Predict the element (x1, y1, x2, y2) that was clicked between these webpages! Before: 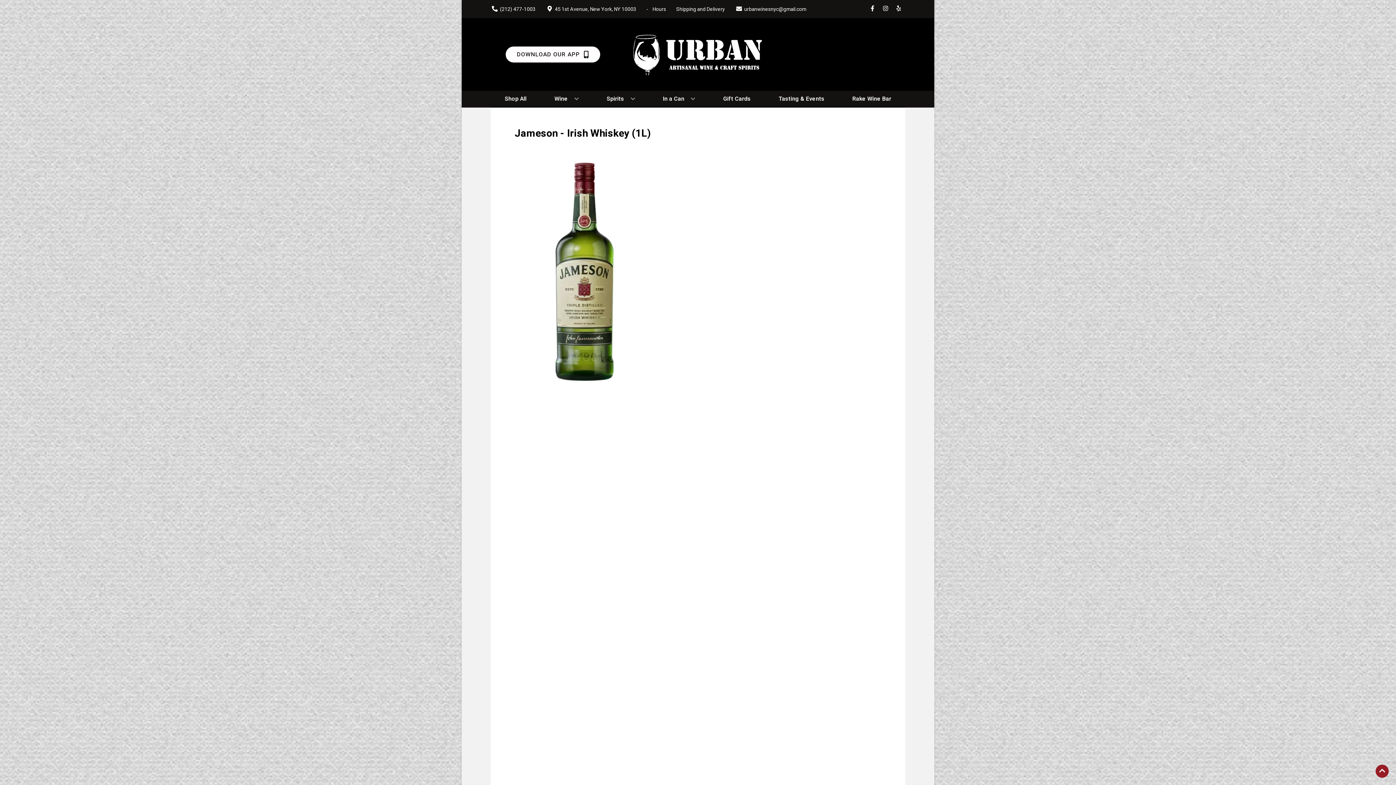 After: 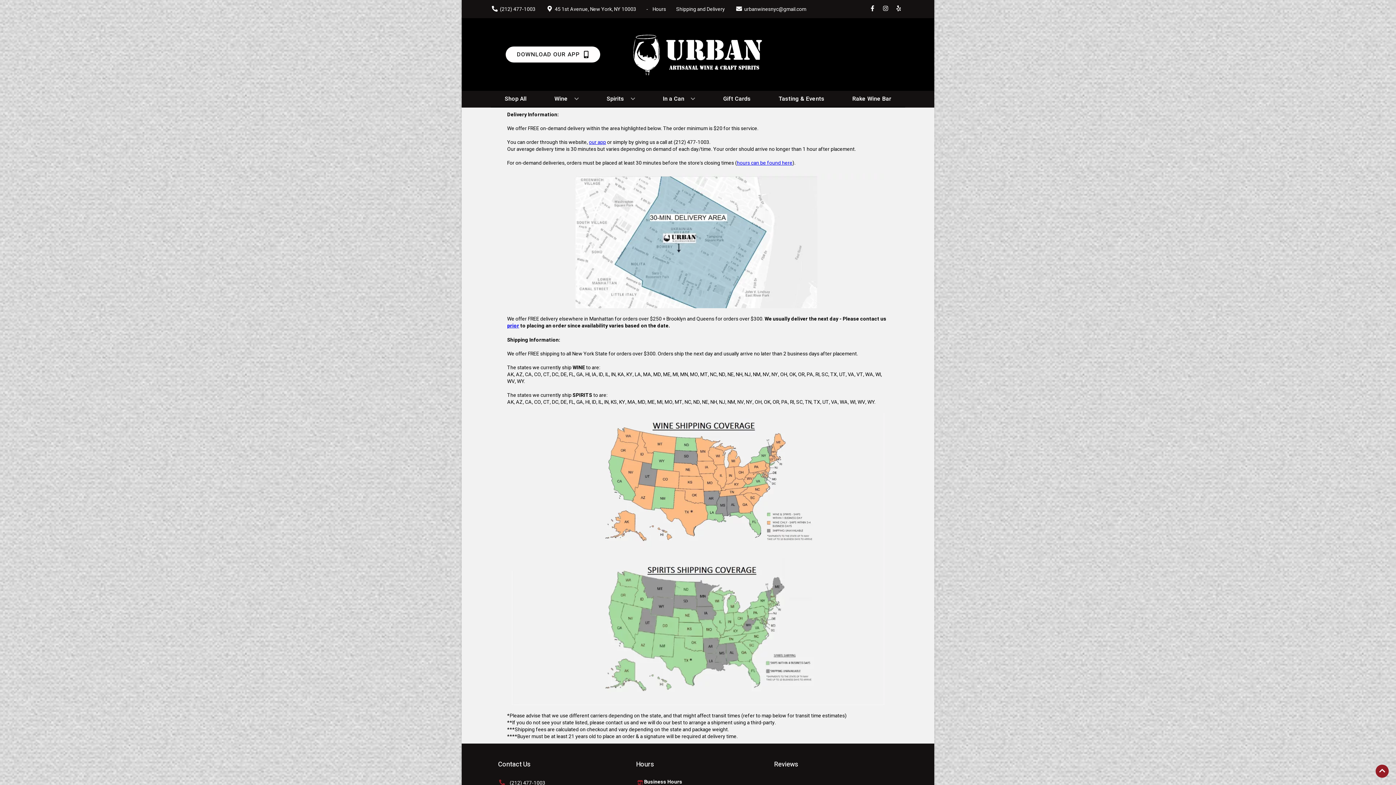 Action: label: Shipping and Delivery bbox: (676, 5, 725, 12)